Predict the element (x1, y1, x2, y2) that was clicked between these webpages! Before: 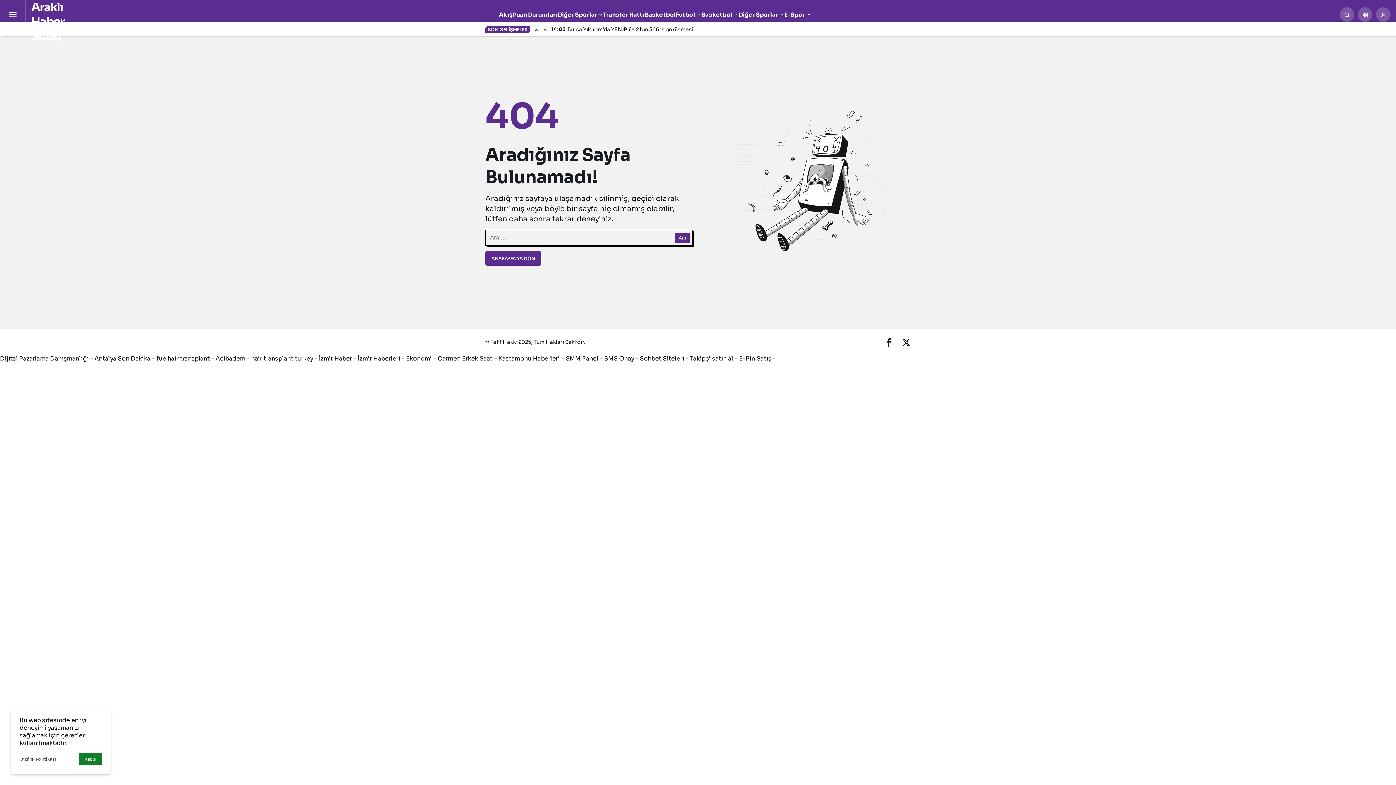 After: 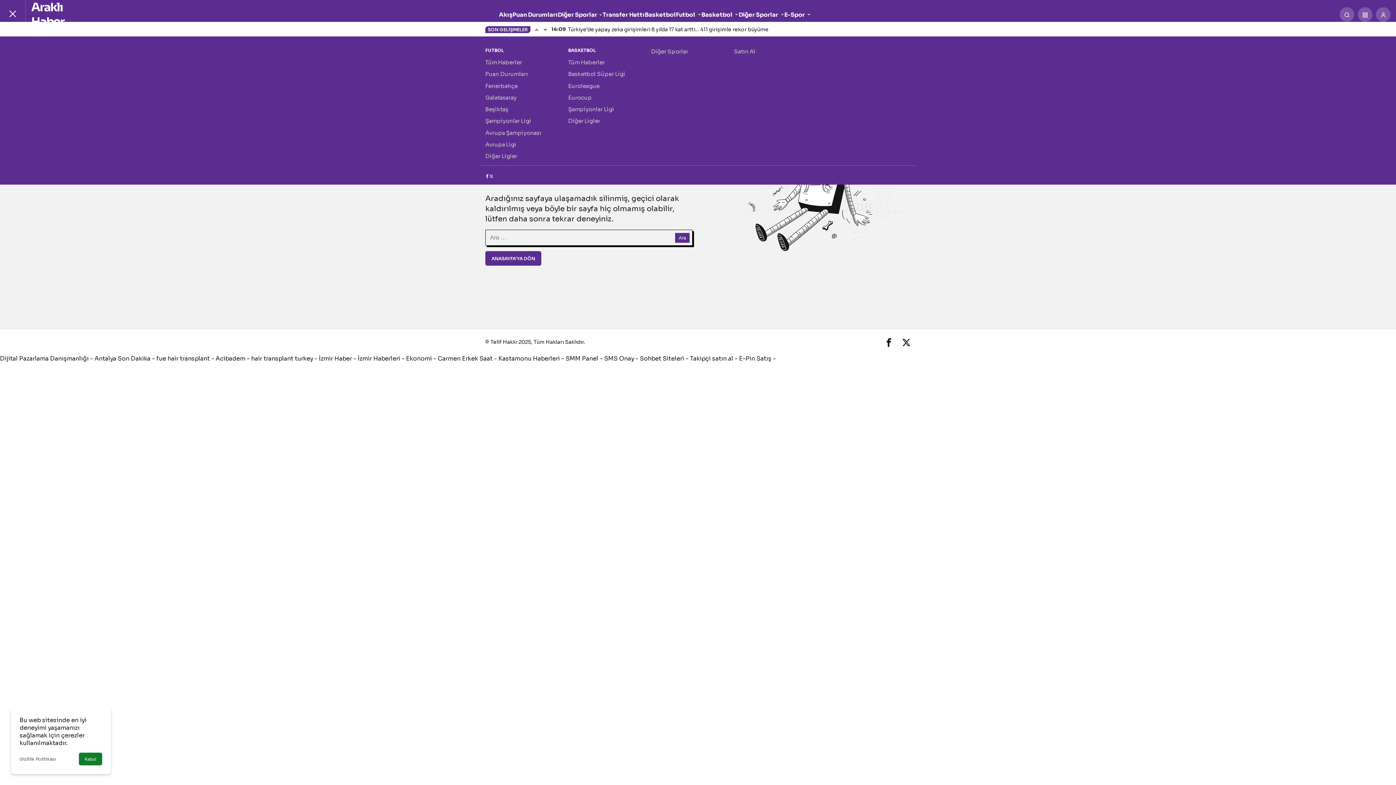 Action: label: Menüyü Aç bbox: (5, 7, 20, 21)